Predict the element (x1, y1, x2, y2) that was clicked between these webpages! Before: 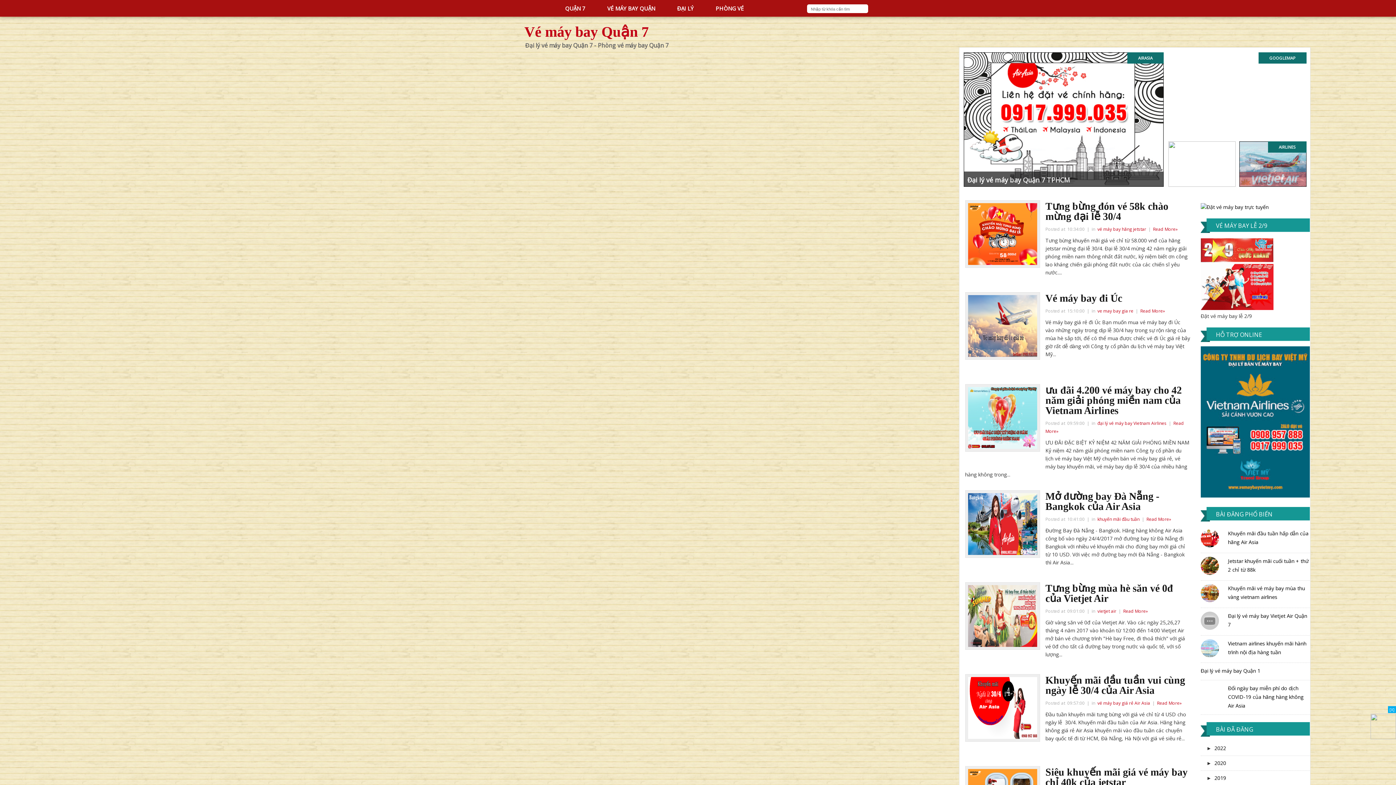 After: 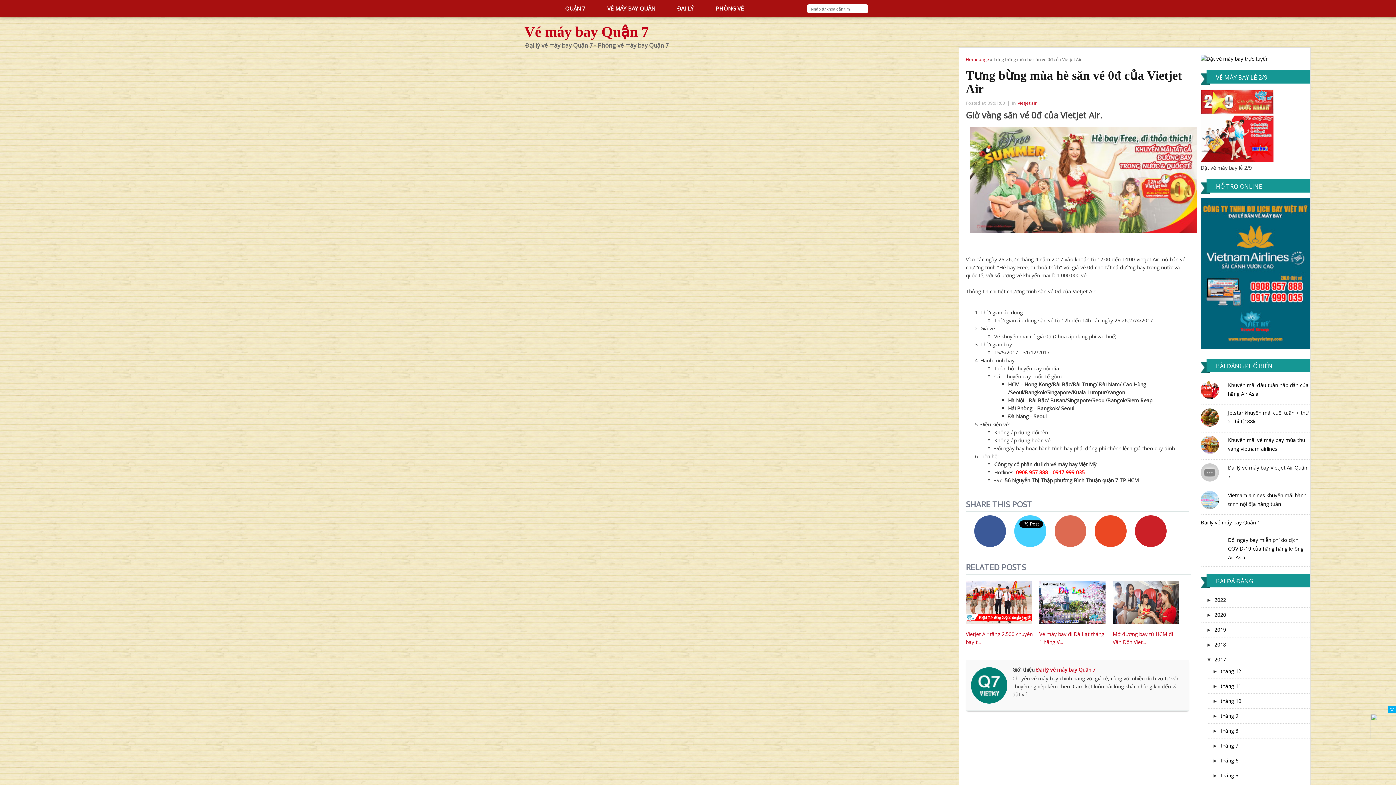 Action: bbox: (1045, 582, 1173, 604) label: Tưng bừng mùa hè săn vé 0đ của Vietjet Air